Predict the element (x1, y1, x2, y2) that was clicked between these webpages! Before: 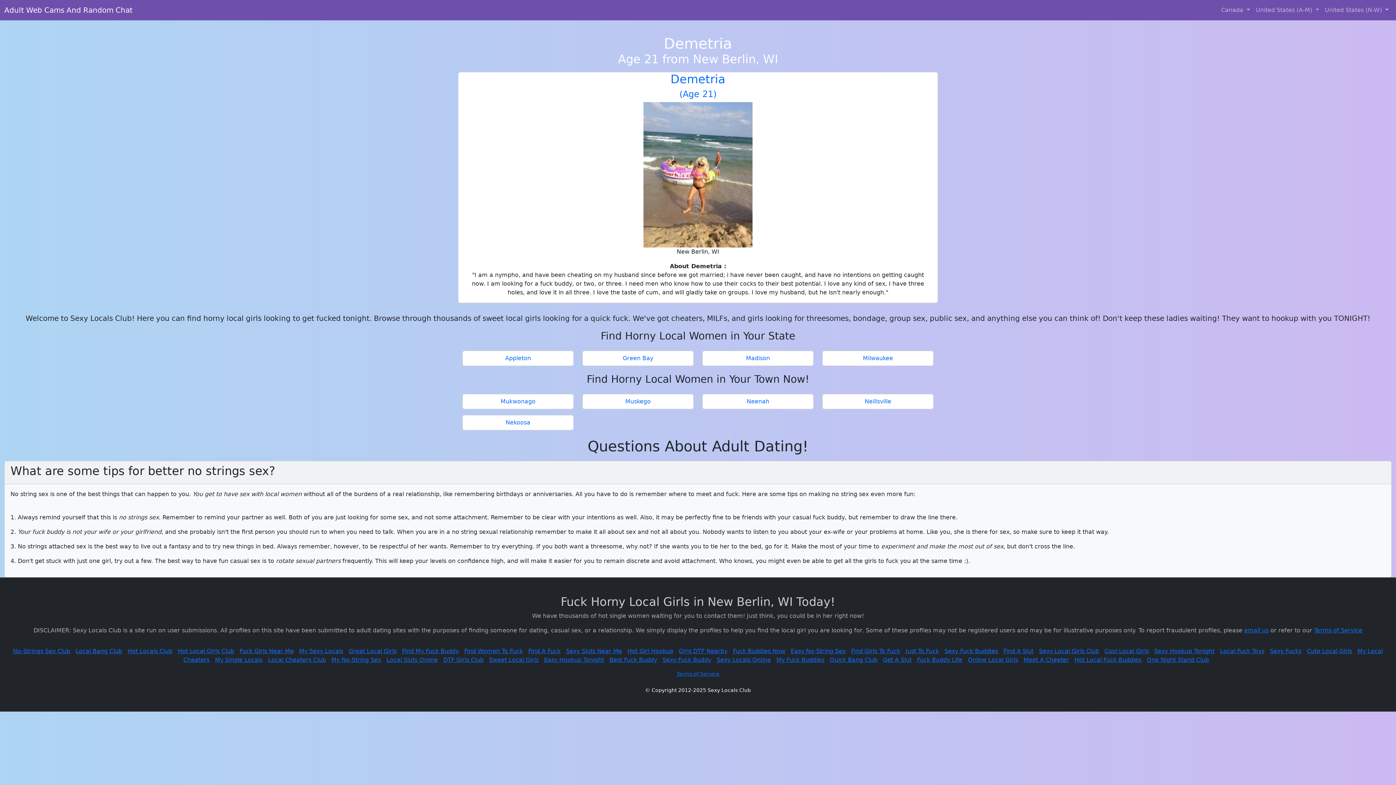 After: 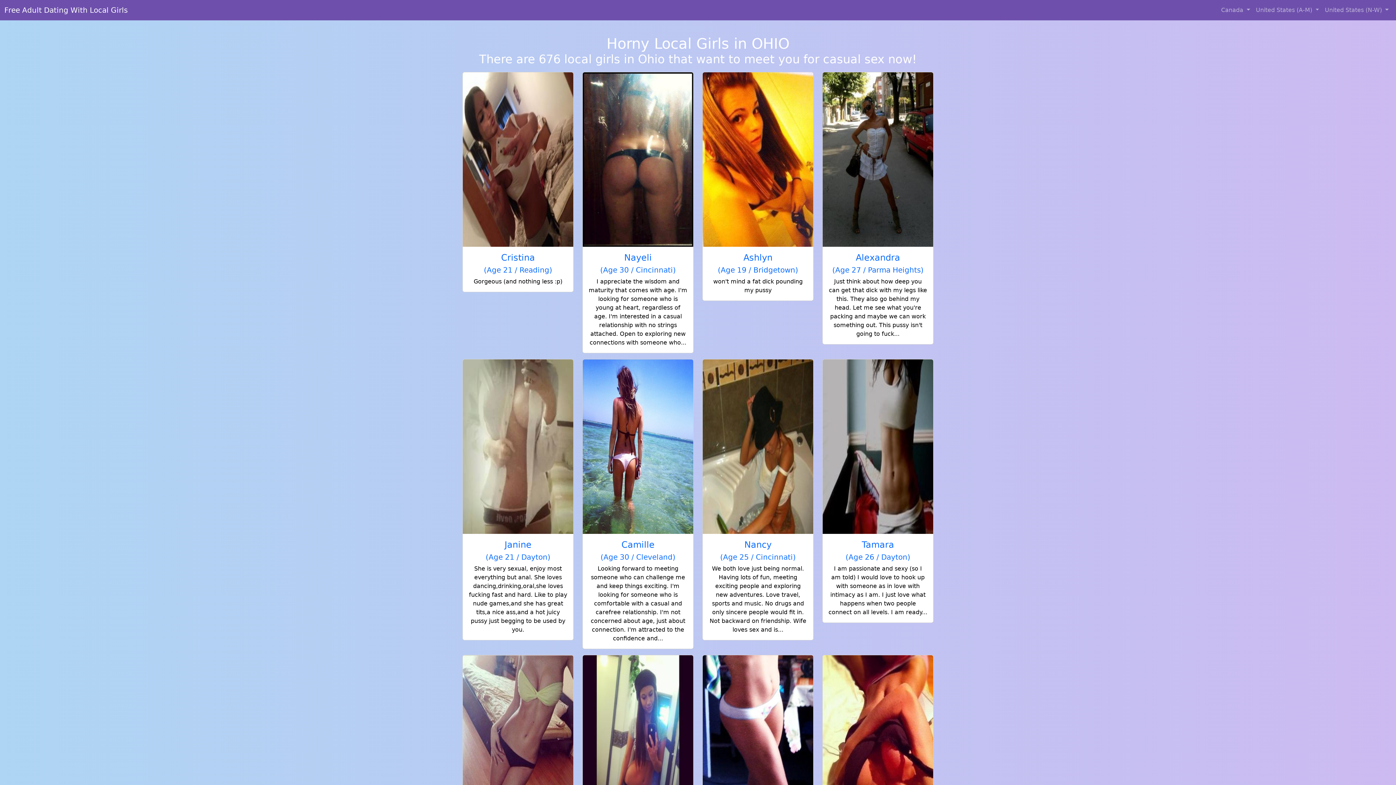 Action: label: Local Fuck Toys bbox: (1220, 648, 1264, 654)